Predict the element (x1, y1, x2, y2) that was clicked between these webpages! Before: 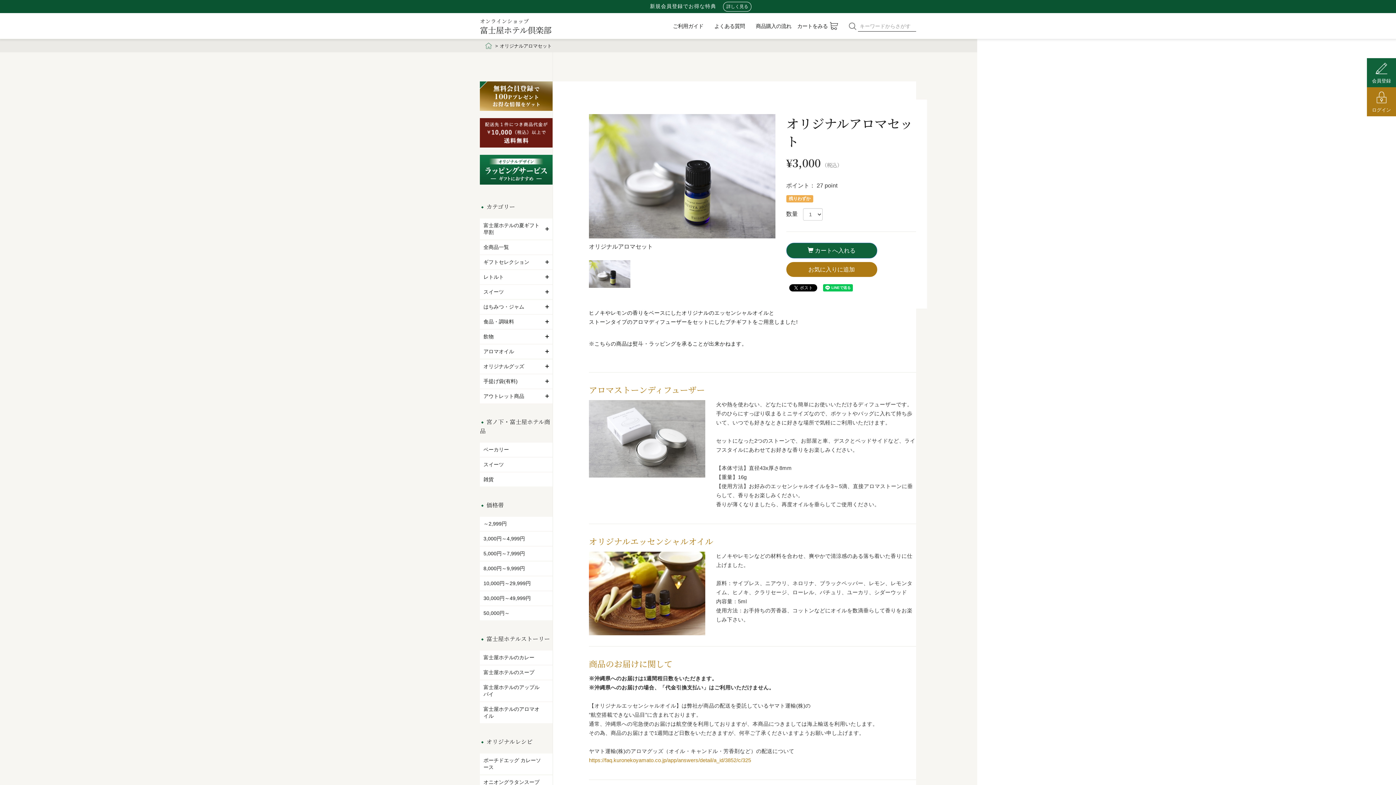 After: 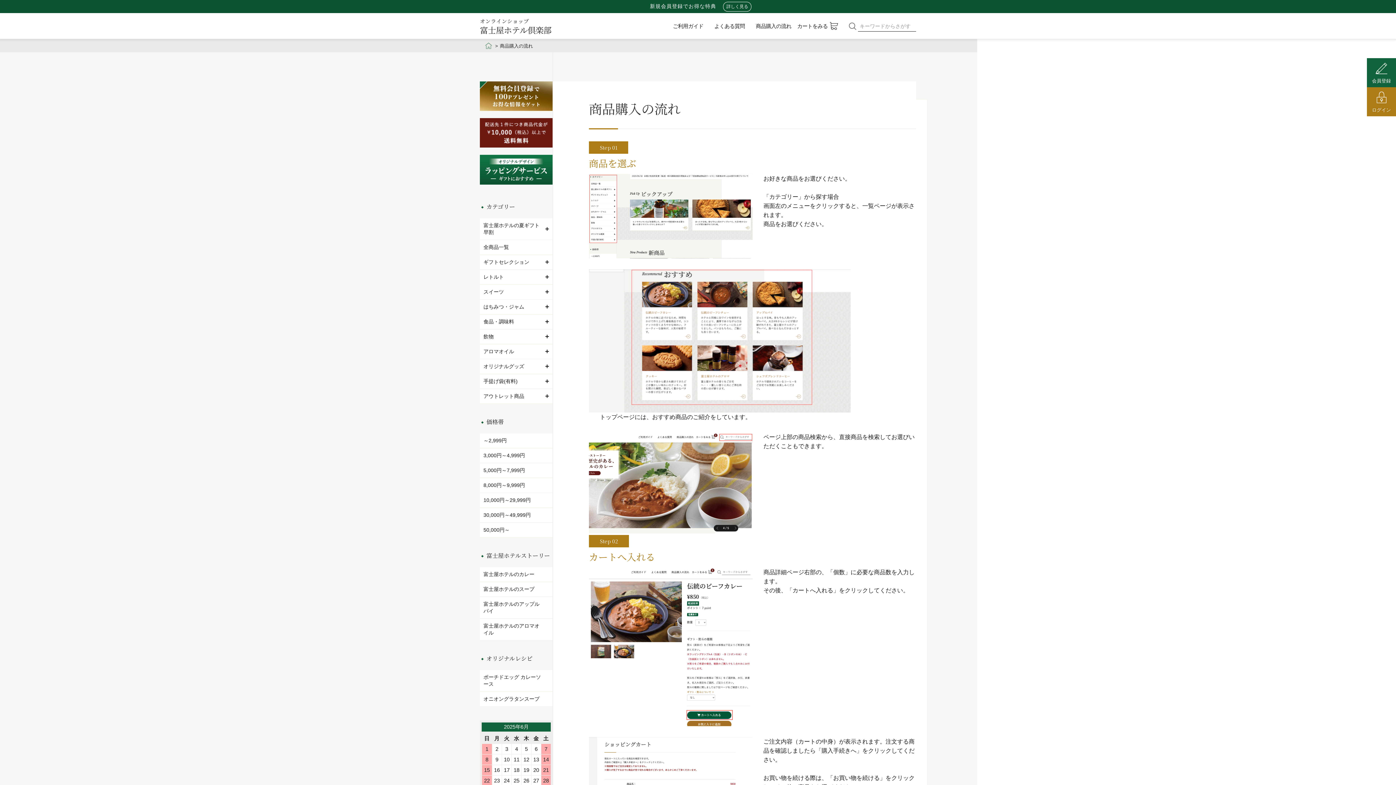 Action: bbox: (756, 21, 792, 30) label: 商品購入の流れ